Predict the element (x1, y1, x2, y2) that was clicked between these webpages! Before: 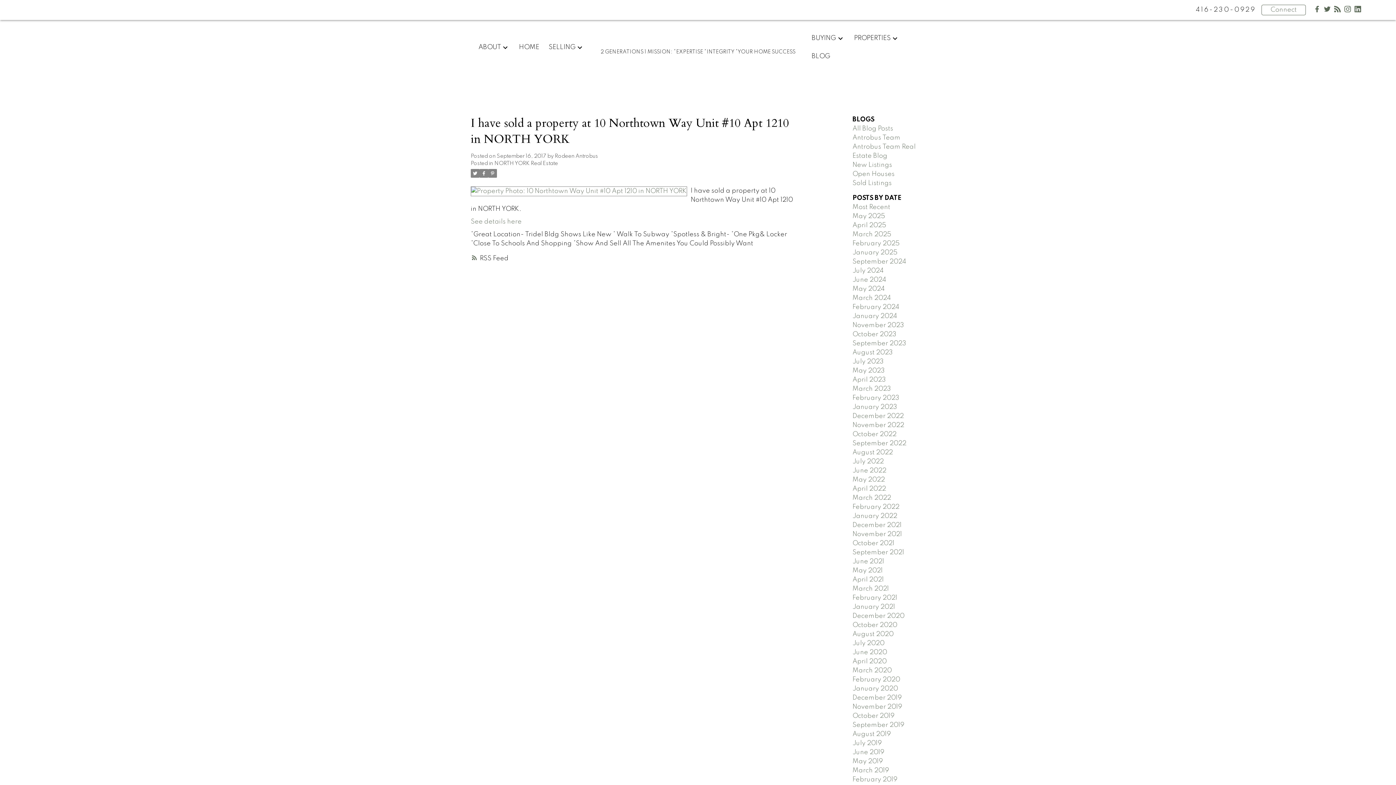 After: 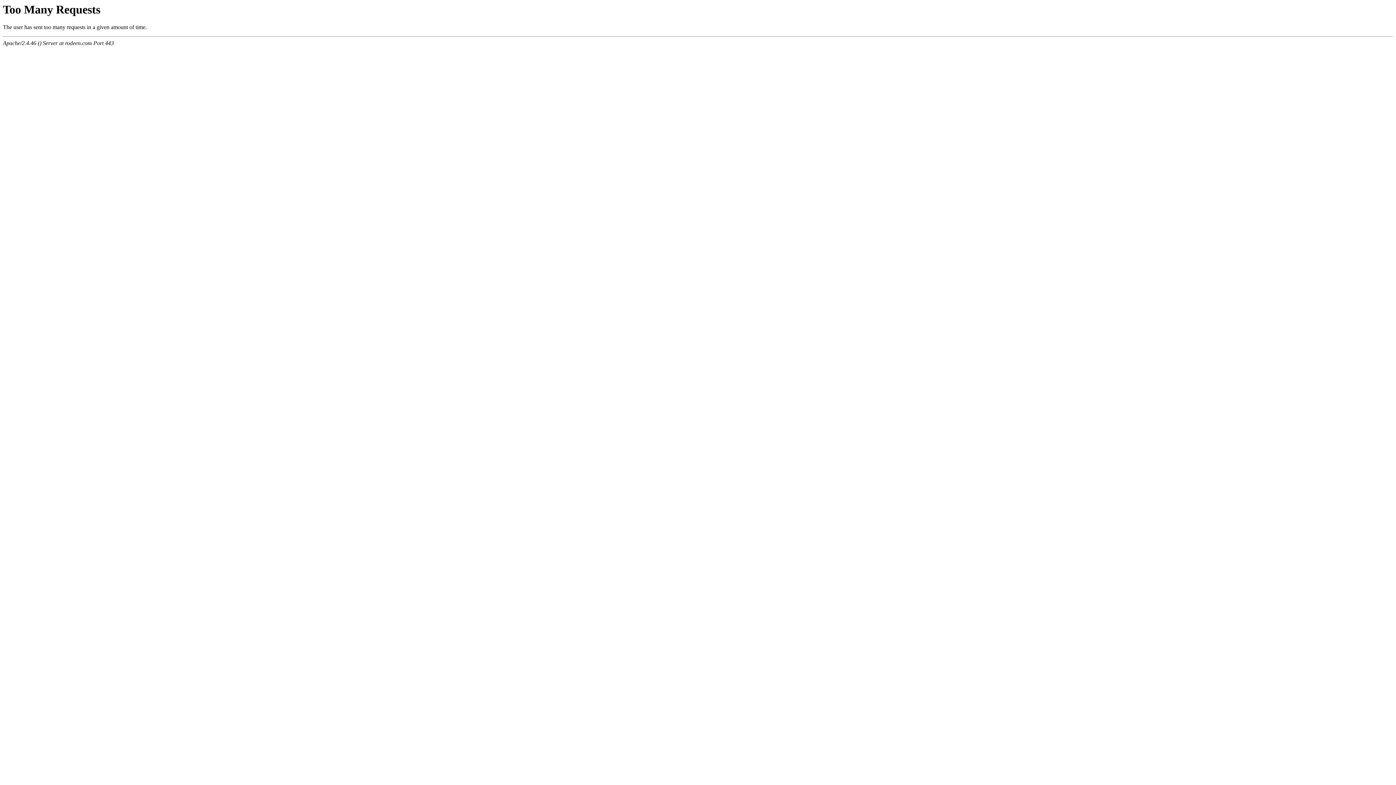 Action: label: July 2019 bbox: (852, 740, 881, 746)